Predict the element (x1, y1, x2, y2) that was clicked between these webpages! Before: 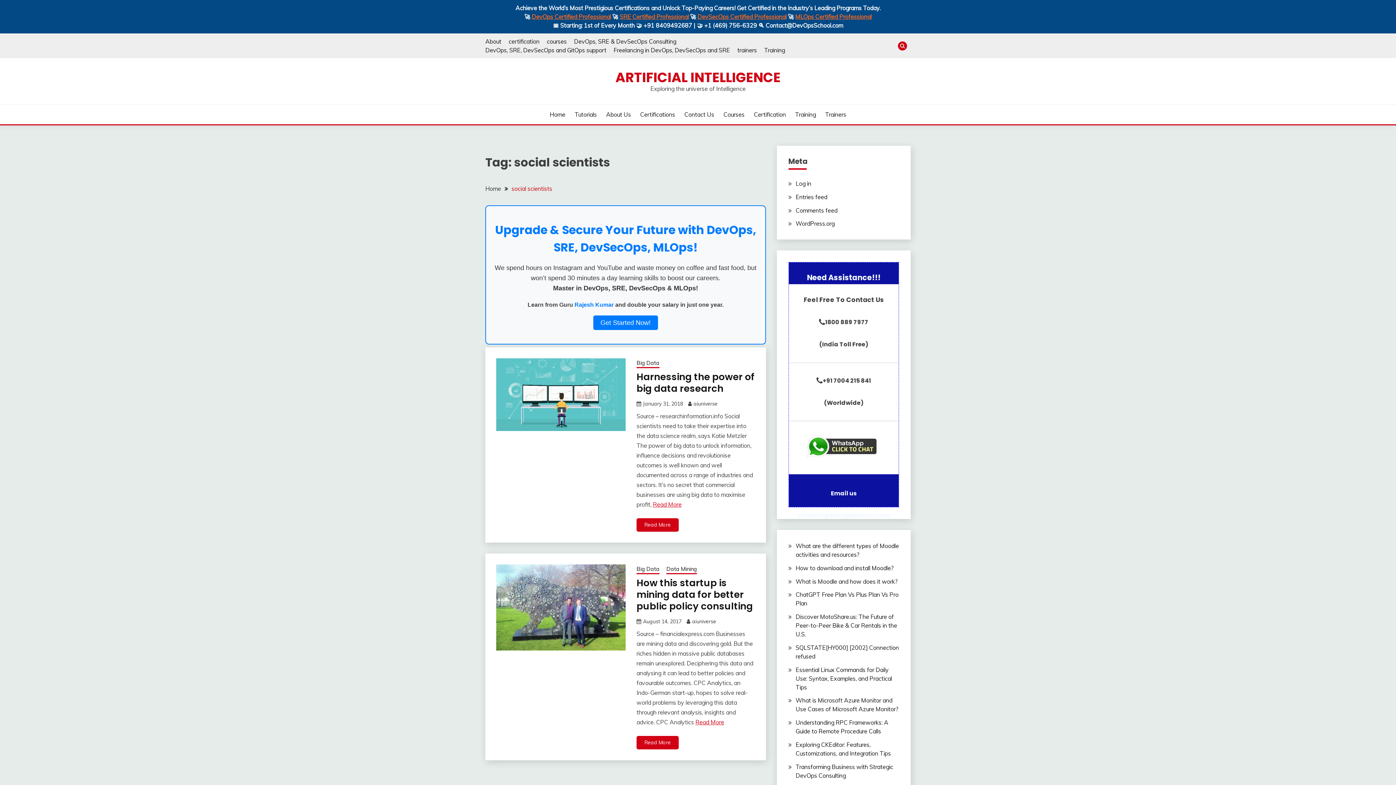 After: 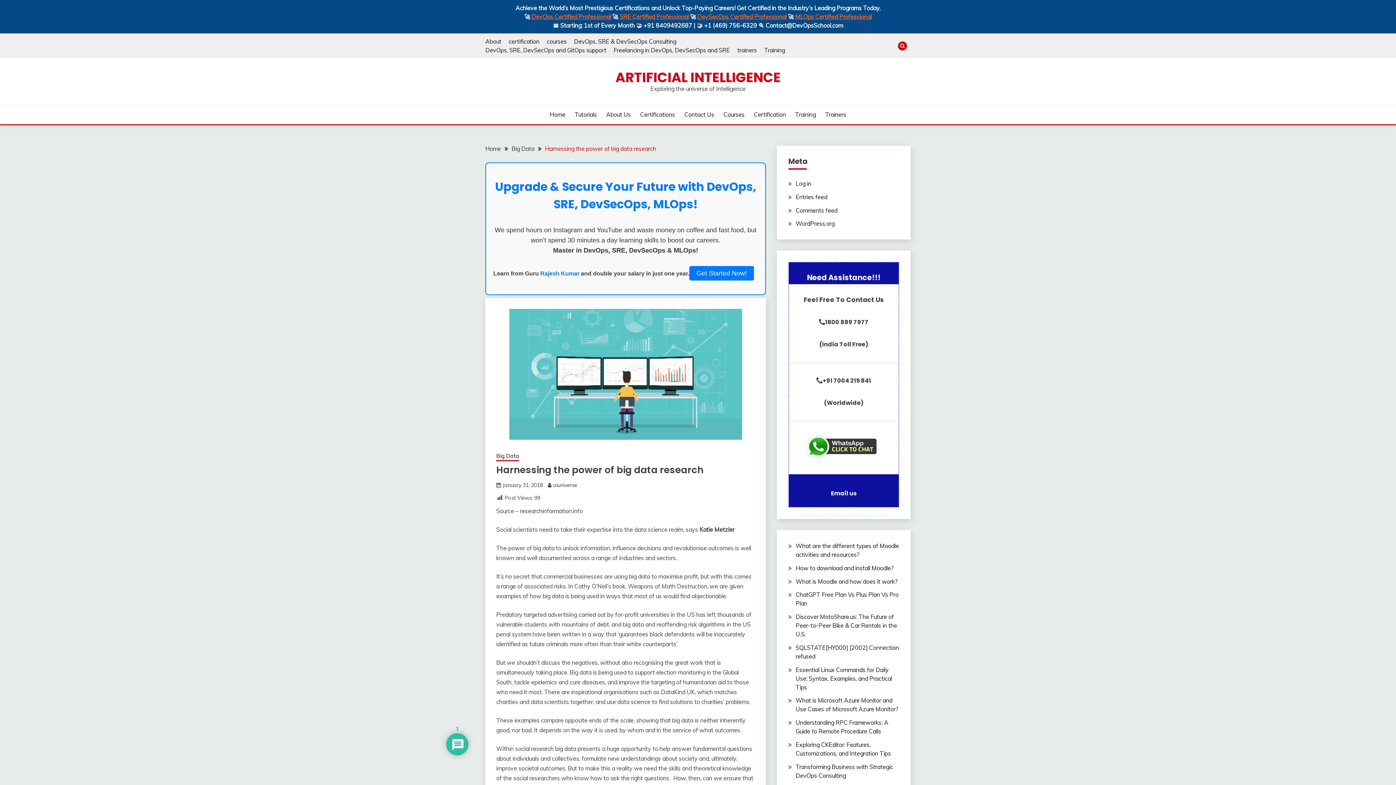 Action: label: Read More bbox: (636, 518, 678, 531)